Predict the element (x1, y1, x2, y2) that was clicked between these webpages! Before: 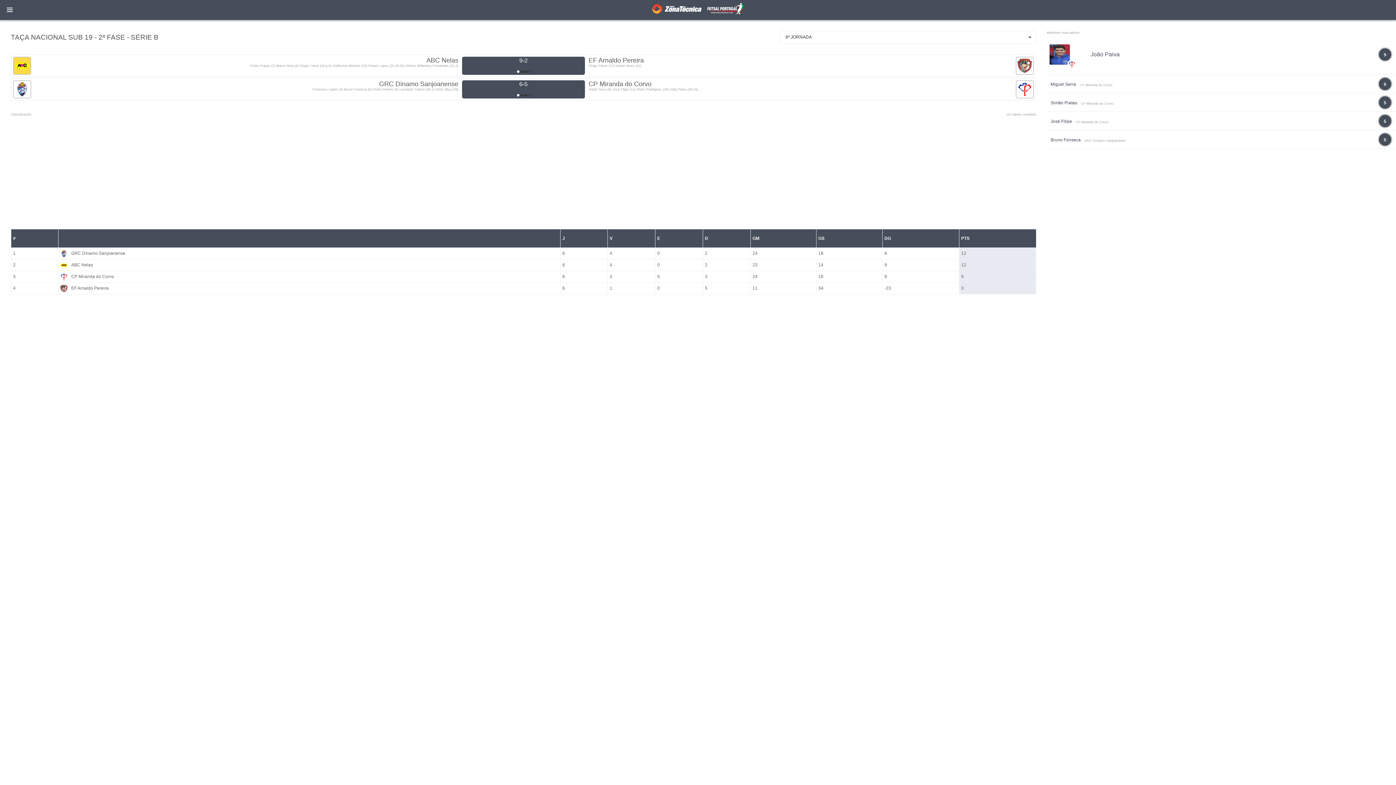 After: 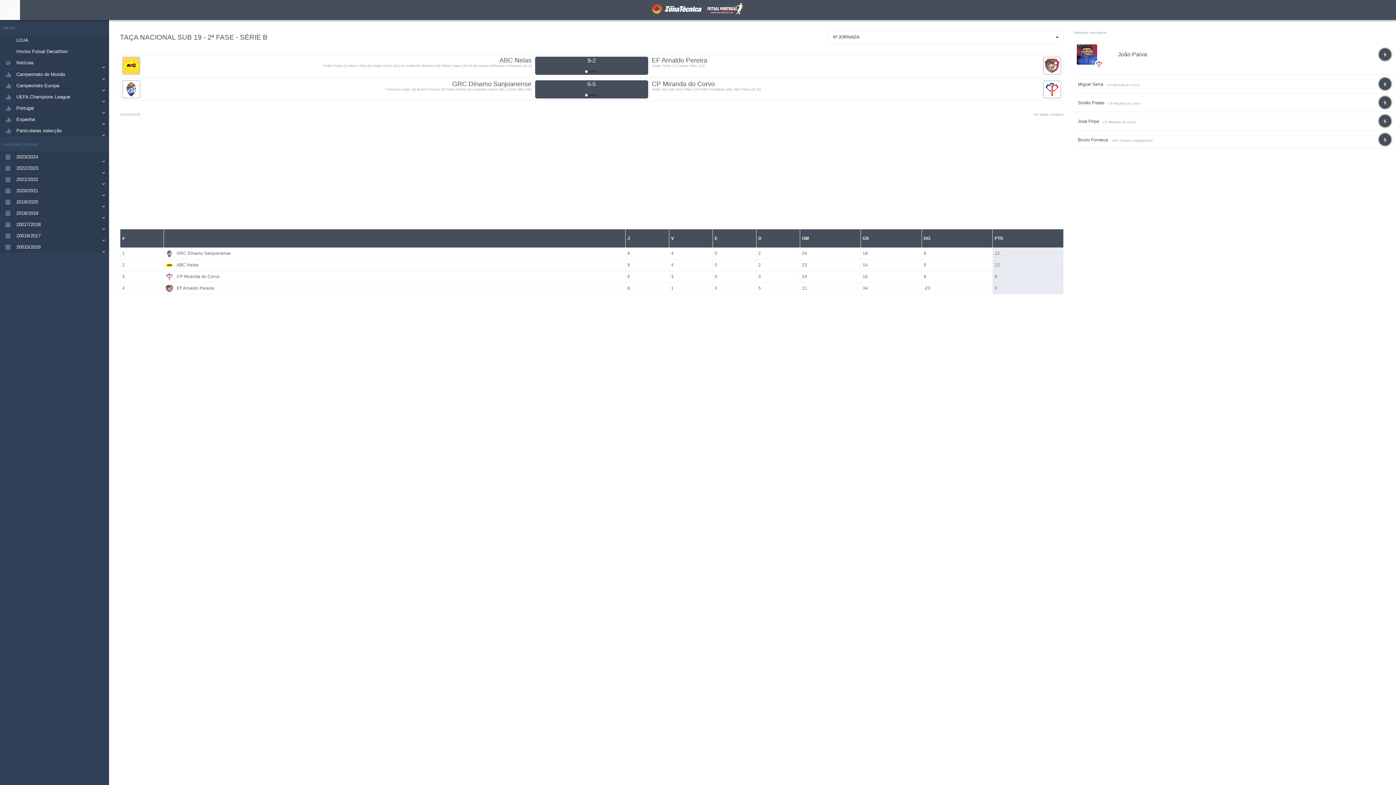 Action: bbox: (0, 0, 20, 20)